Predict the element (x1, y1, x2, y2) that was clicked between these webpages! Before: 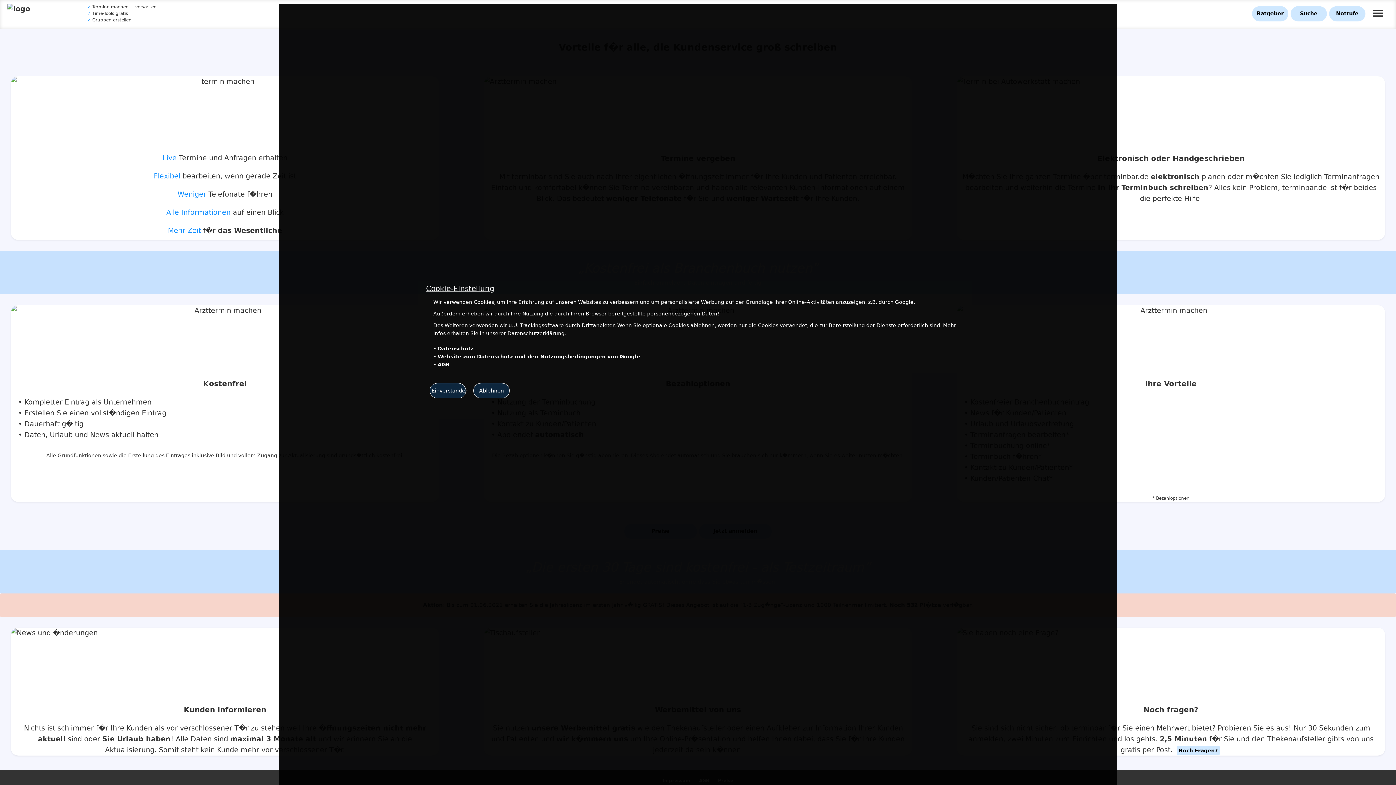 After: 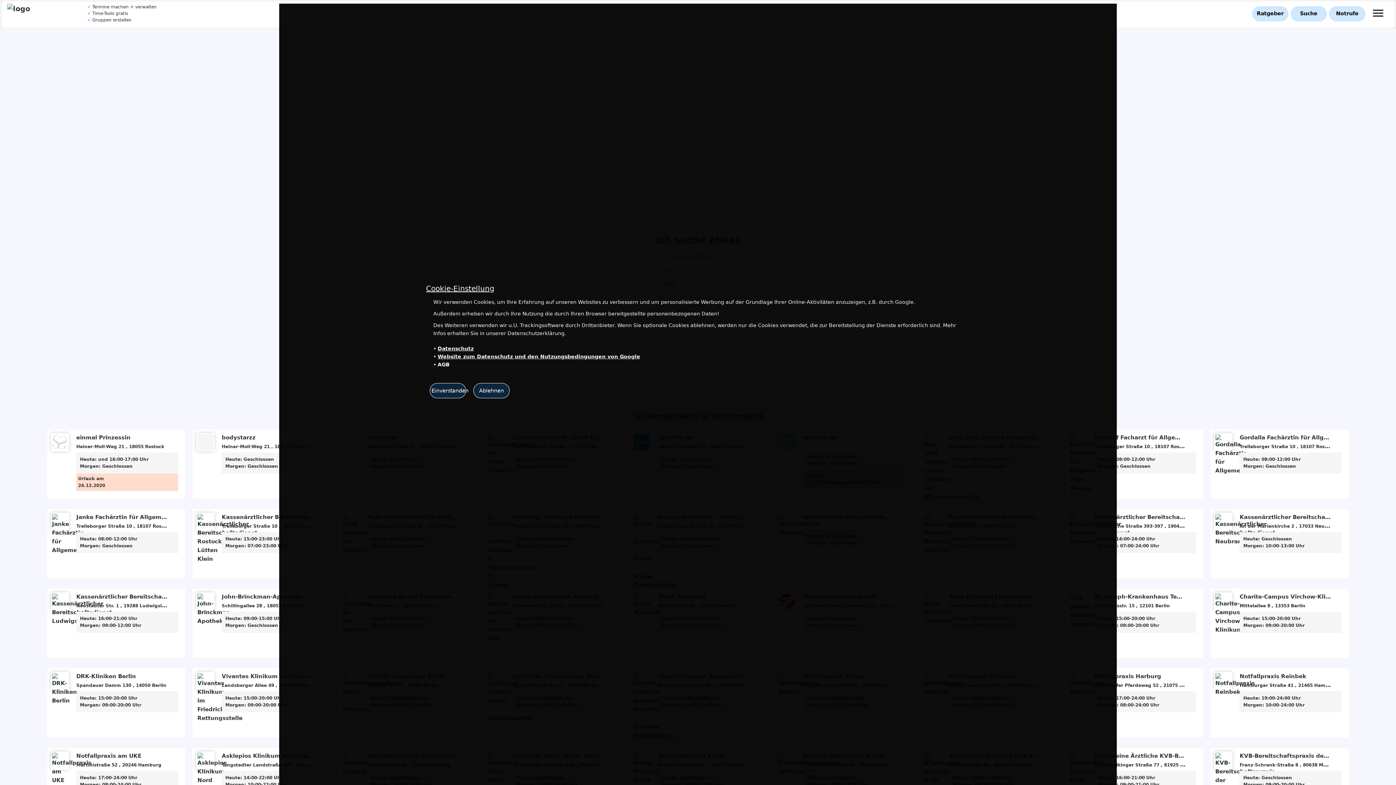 Action: bbox: (1290, 6, 1327, 21) label: Suche